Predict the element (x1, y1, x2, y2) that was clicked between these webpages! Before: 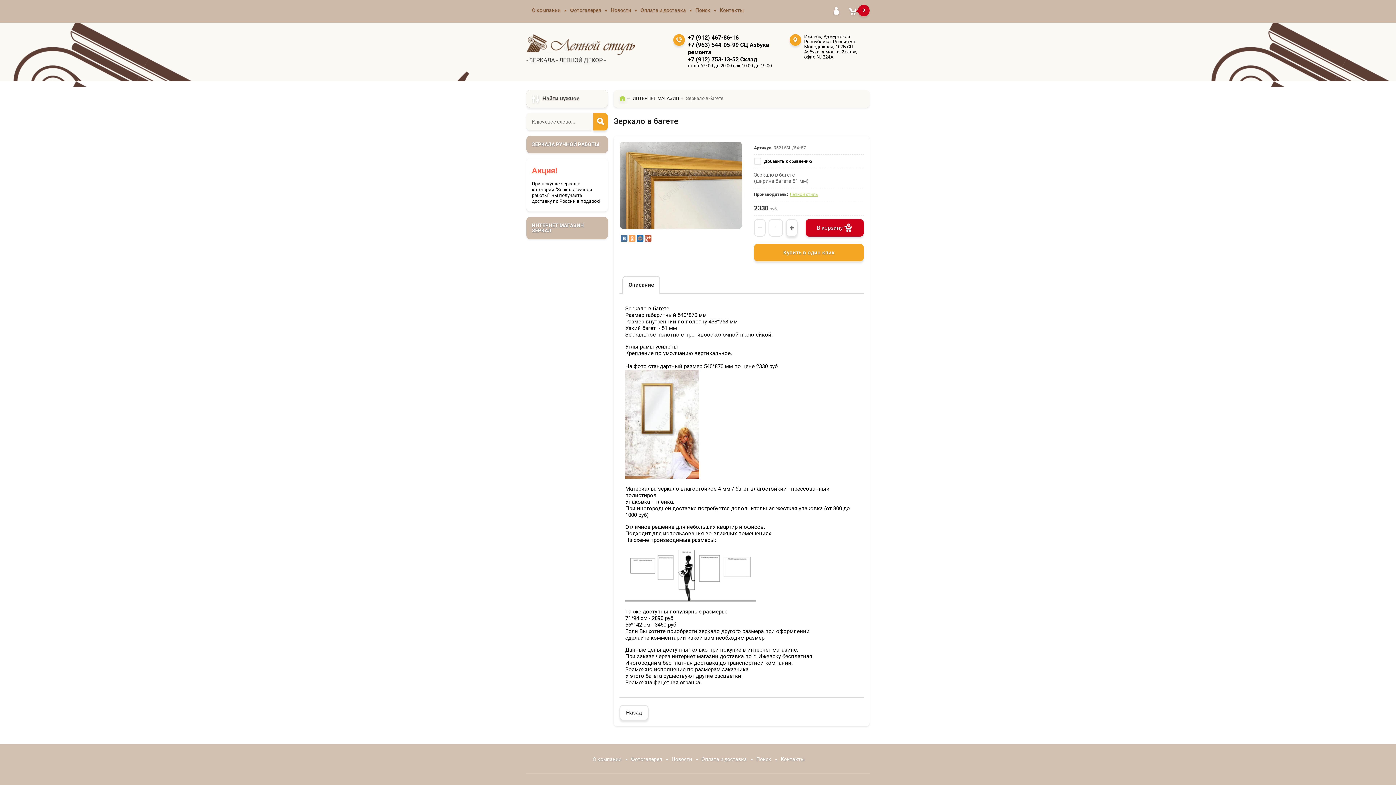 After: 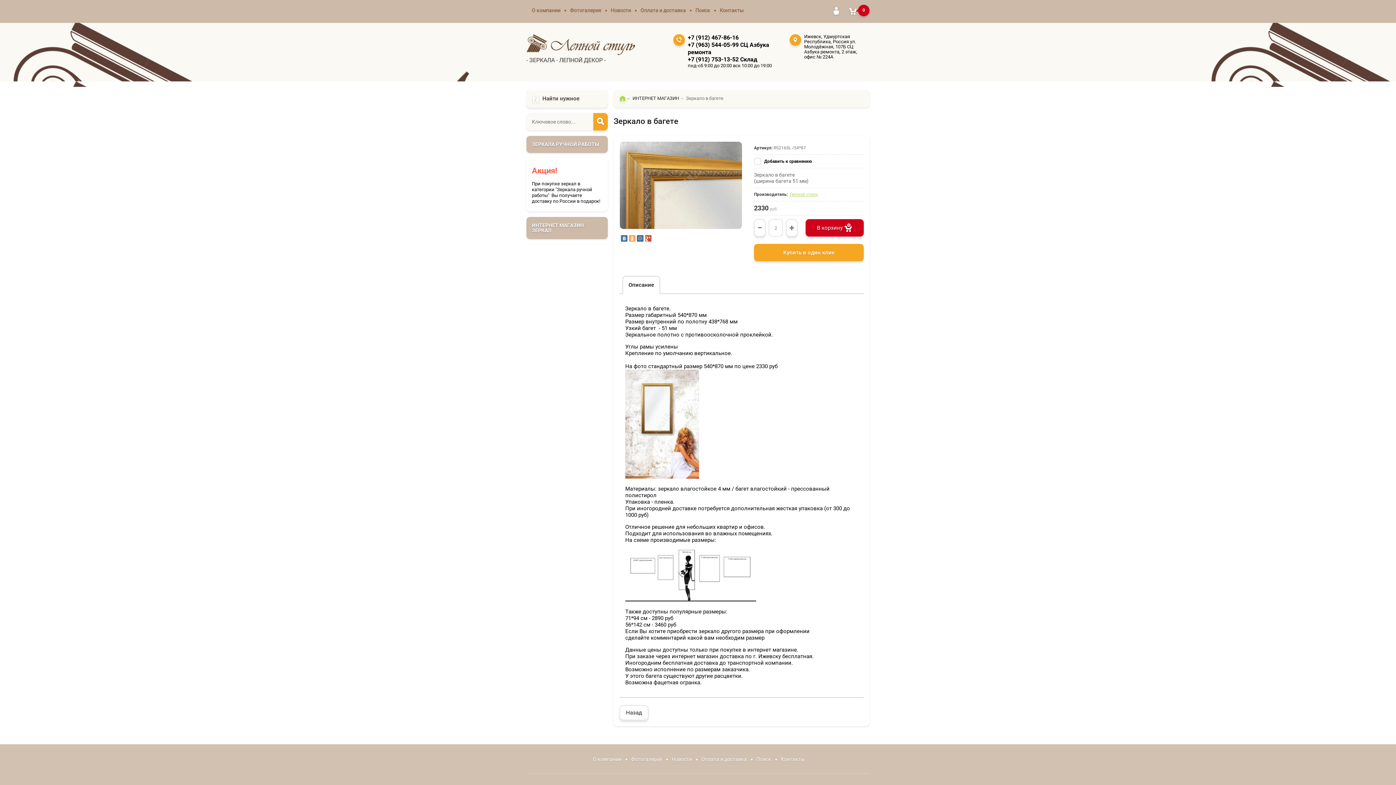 Action: label: + bbox: (786, 219, 797, 236)